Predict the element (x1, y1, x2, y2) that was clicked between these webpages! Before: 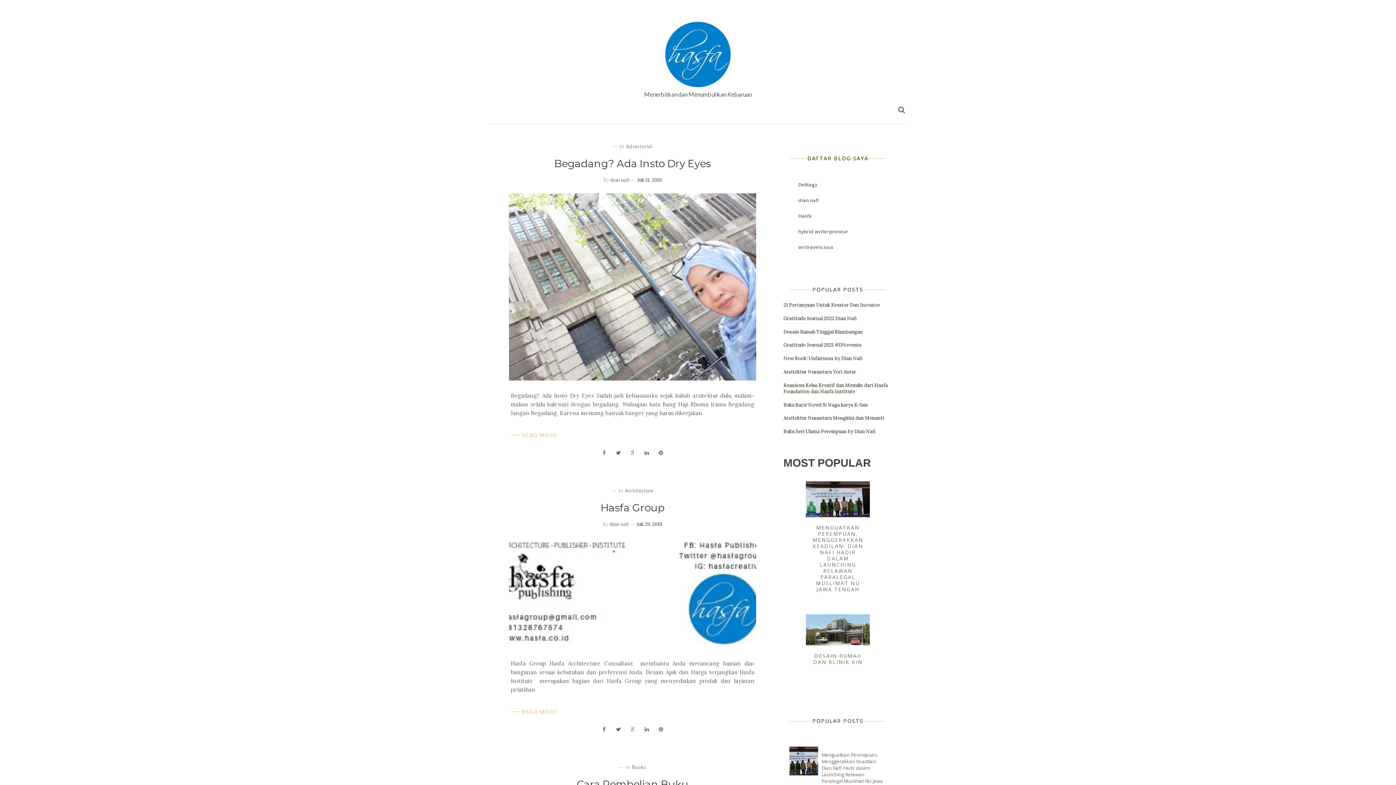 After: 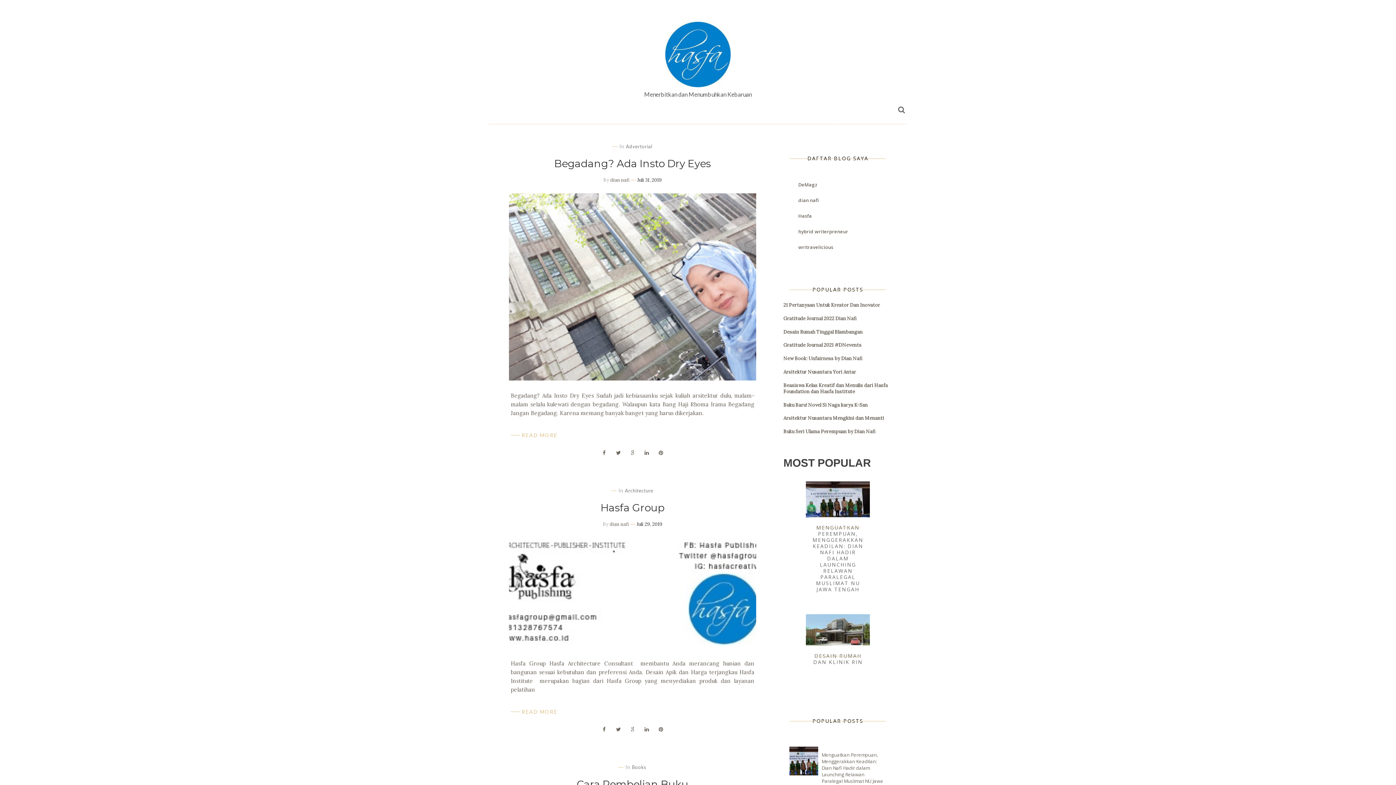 Action: bbox: (809, 524, 867, 592) label: MENGUATKAN PEREMPUAN, MENGGERAKKAN KEADILAN: DIAN NAFI HADIR DALAM LAUNCHING RELAWAN PARALEGAL MUSLIMAT NU JAWA TENGAH